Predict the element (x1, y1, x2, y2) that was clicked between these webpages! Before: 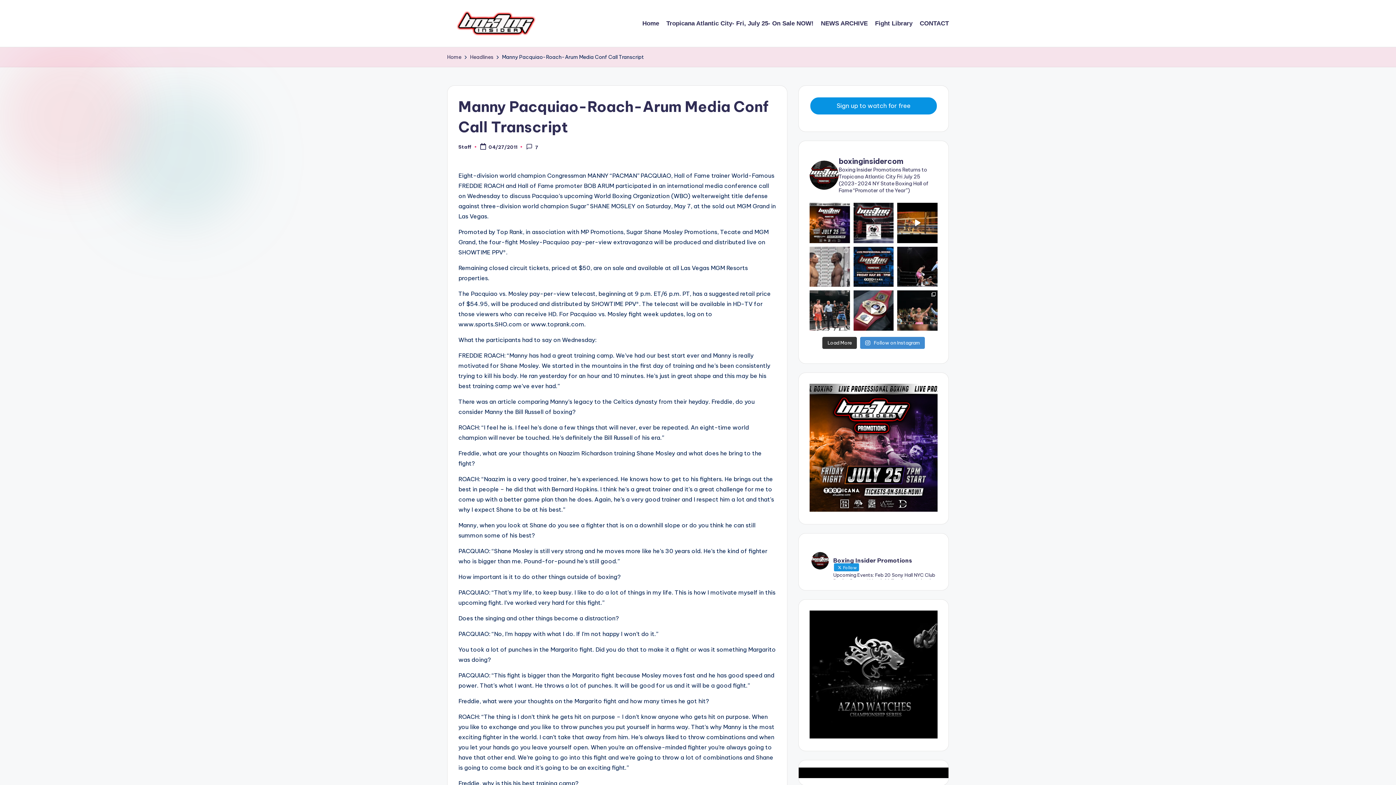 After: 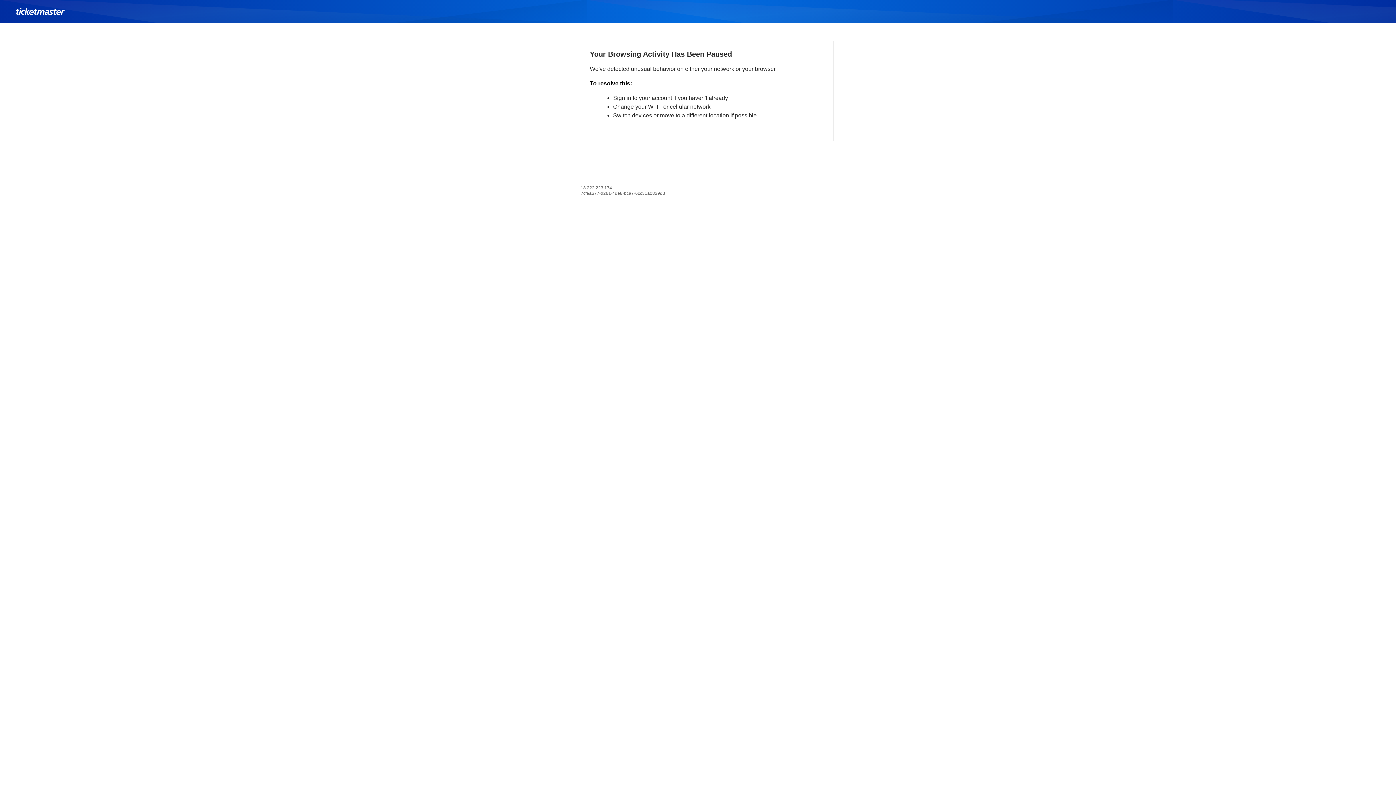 Action: bbox: (809, 383, 937, 511)